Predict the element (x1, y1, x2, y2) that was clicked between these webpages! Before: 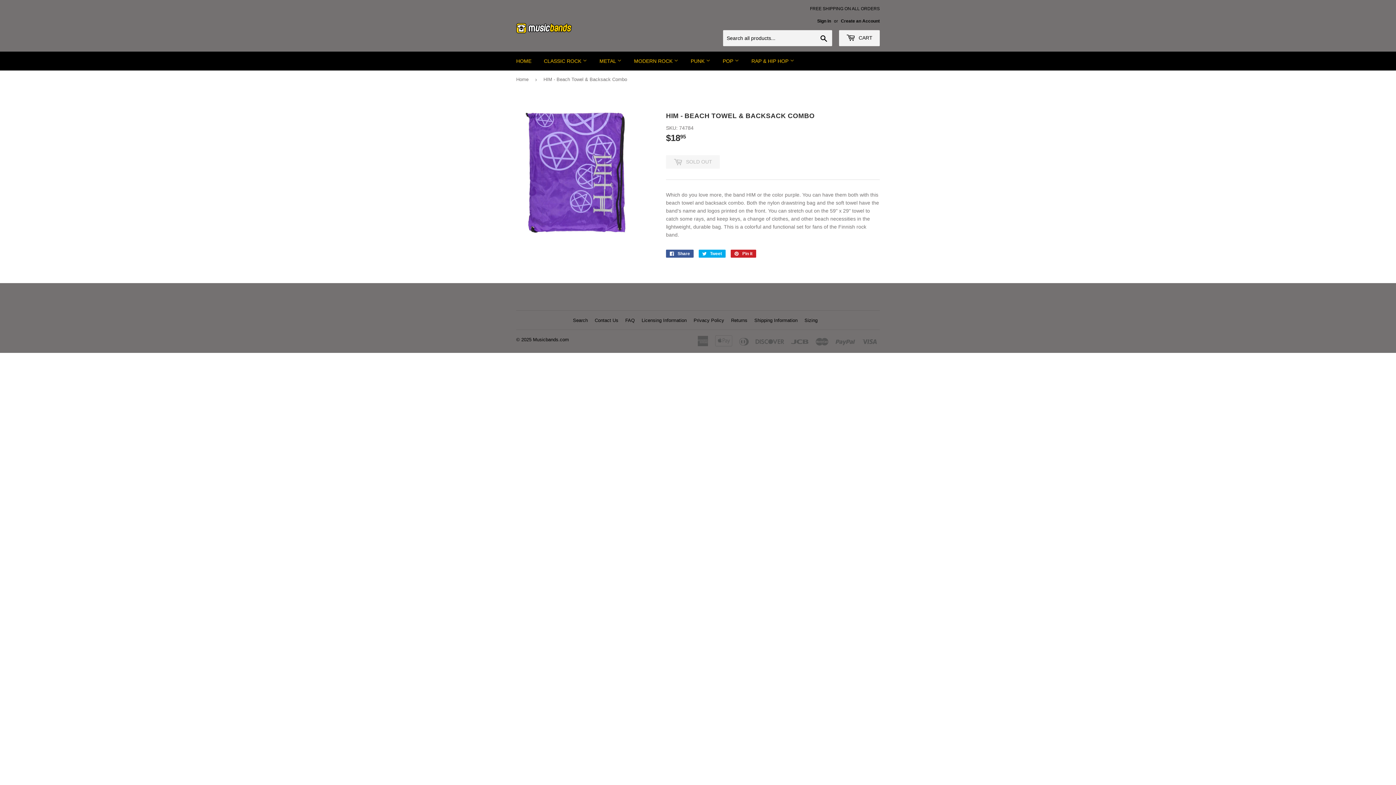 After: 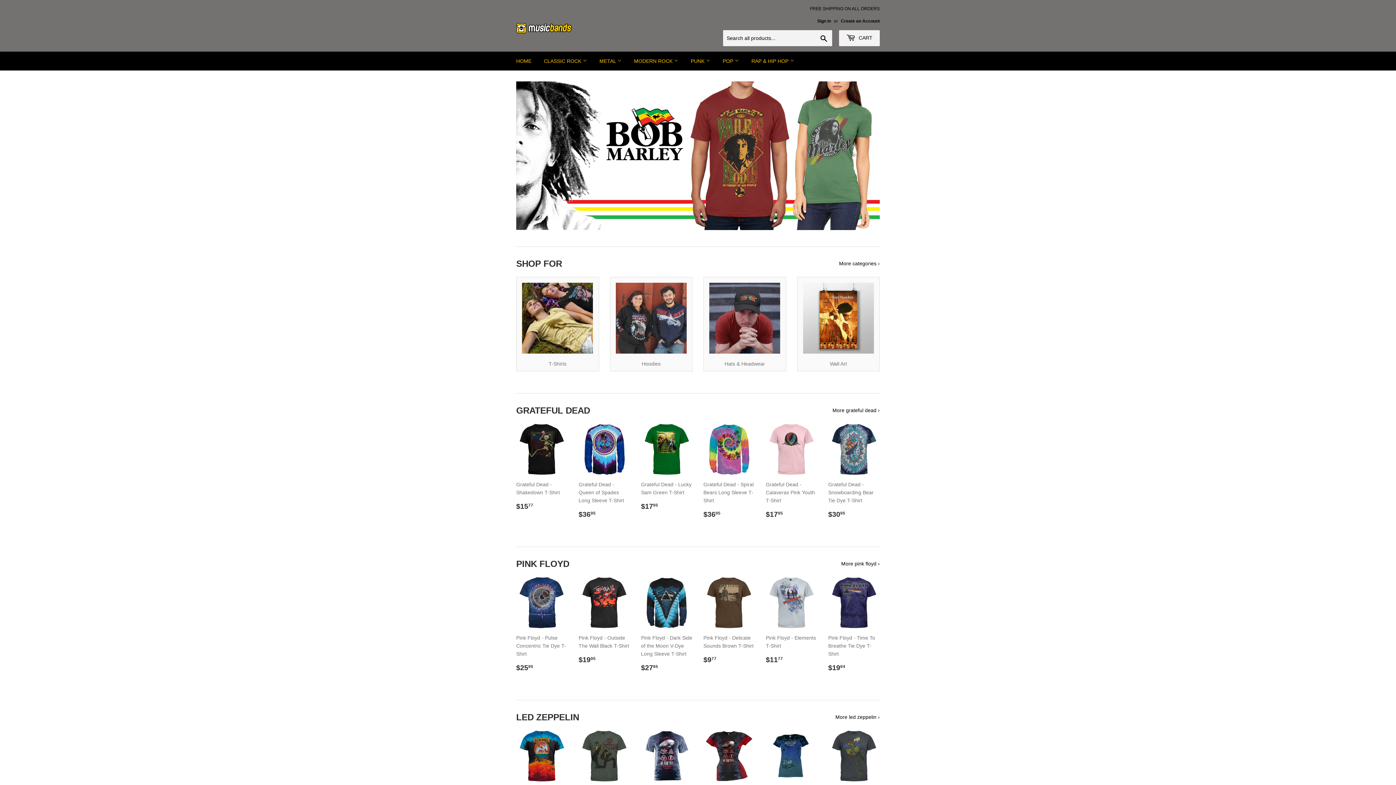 Action: bbox: (510, 51, 537, 70) label: HOME